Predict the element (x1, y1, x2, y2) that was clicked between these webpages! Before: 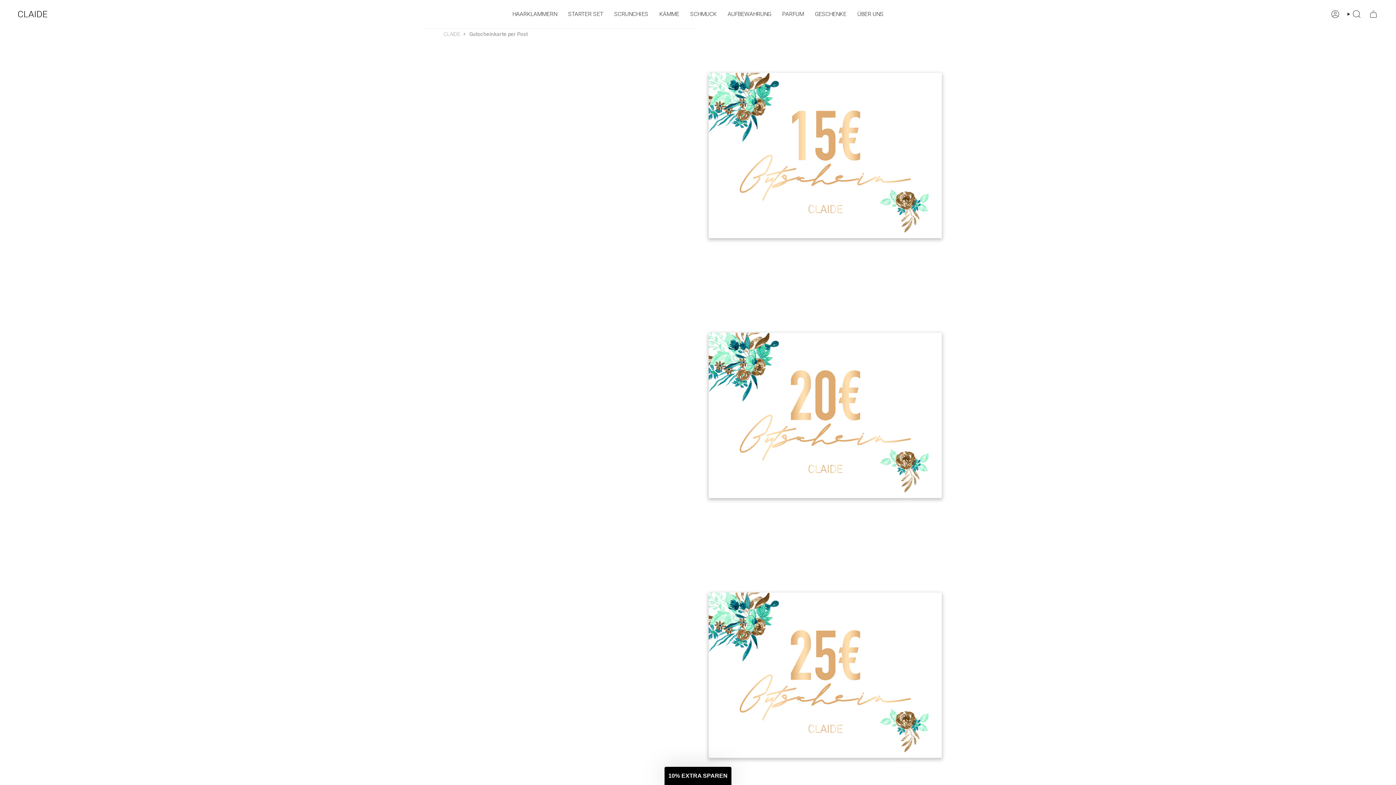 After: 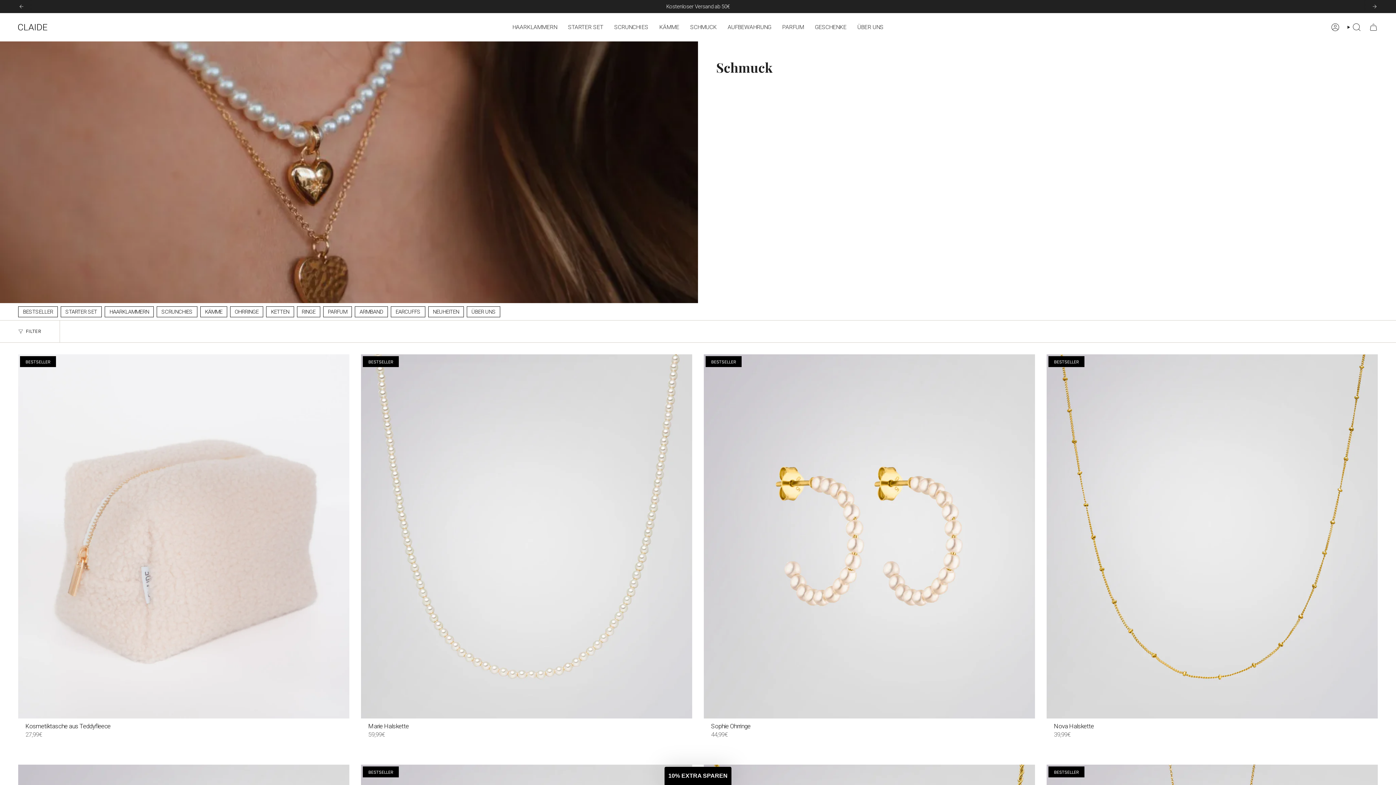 Action: bbox: (684, 5, 722, 22) label: SCHMUCK